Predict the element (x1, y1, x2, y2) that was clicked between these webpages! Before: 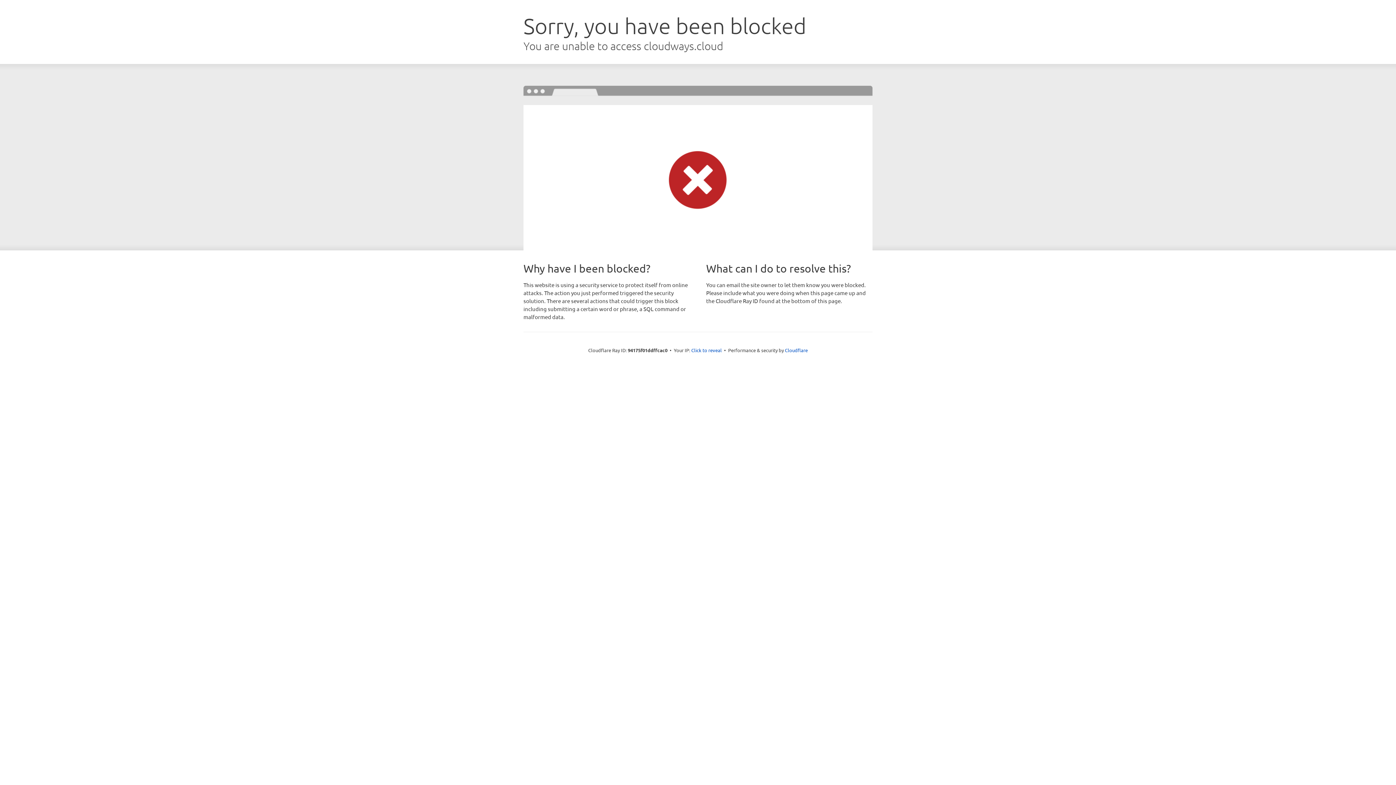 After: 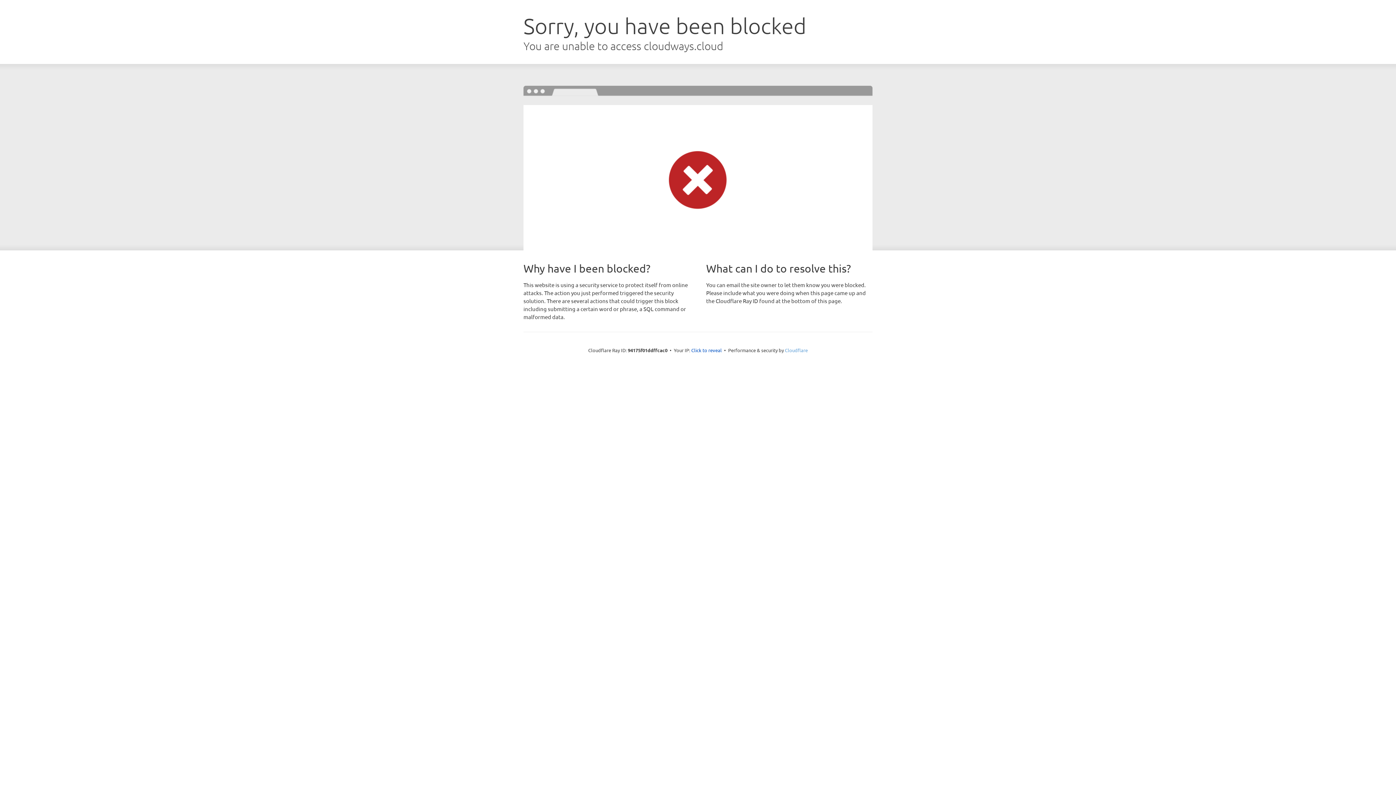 Action: bbox: (785, 347, 808, 353) label: Cloudflare